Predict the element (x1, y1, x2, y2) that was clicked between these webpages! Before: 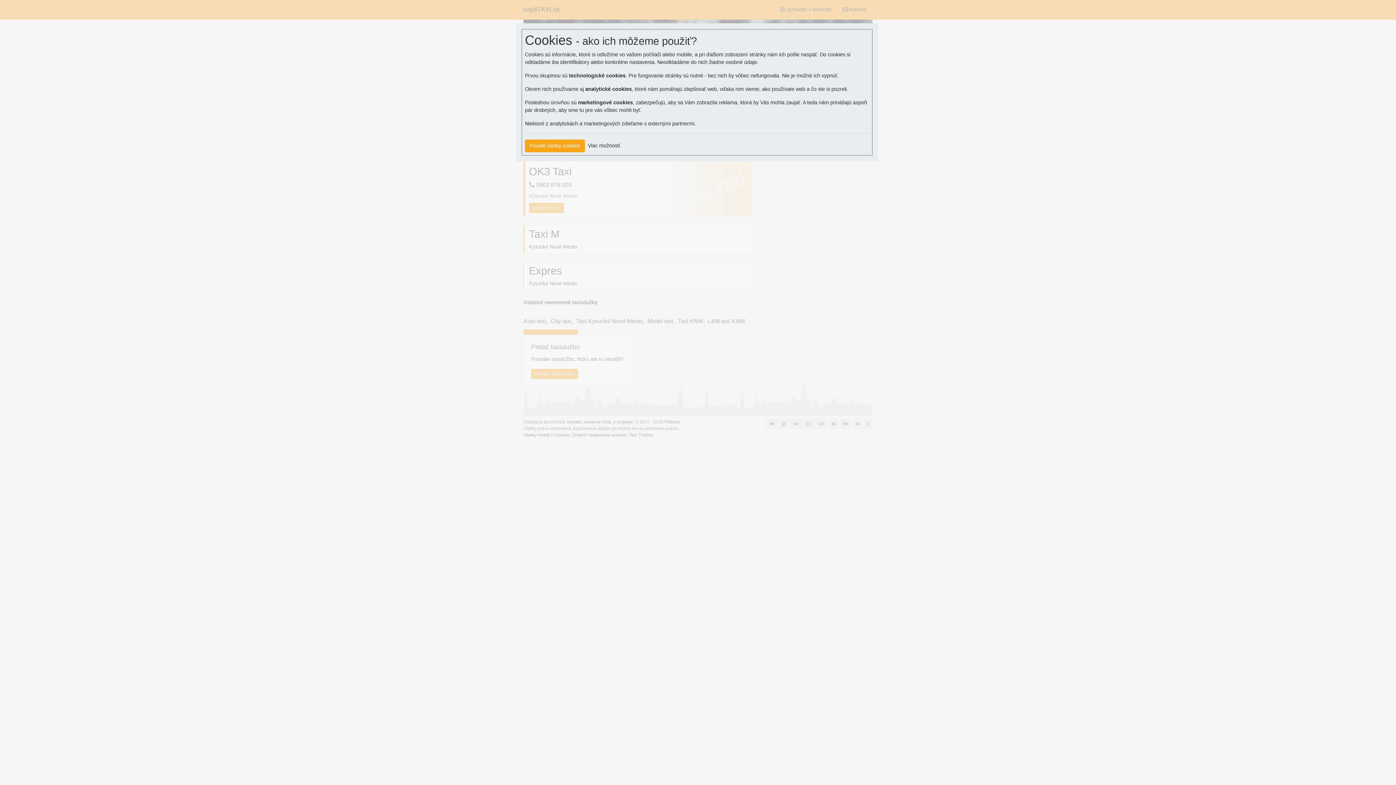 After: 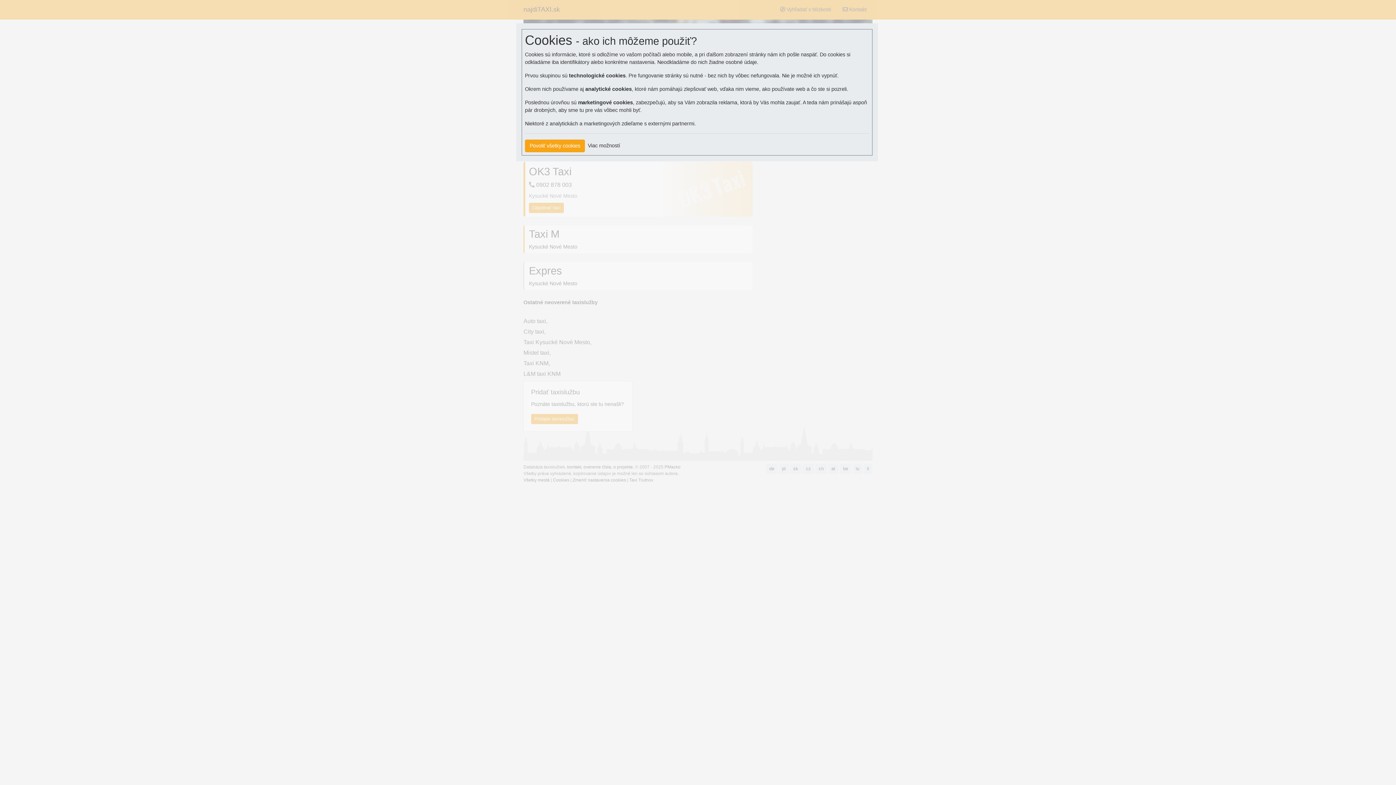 Action: bbox: (523, 329, 578, 334)